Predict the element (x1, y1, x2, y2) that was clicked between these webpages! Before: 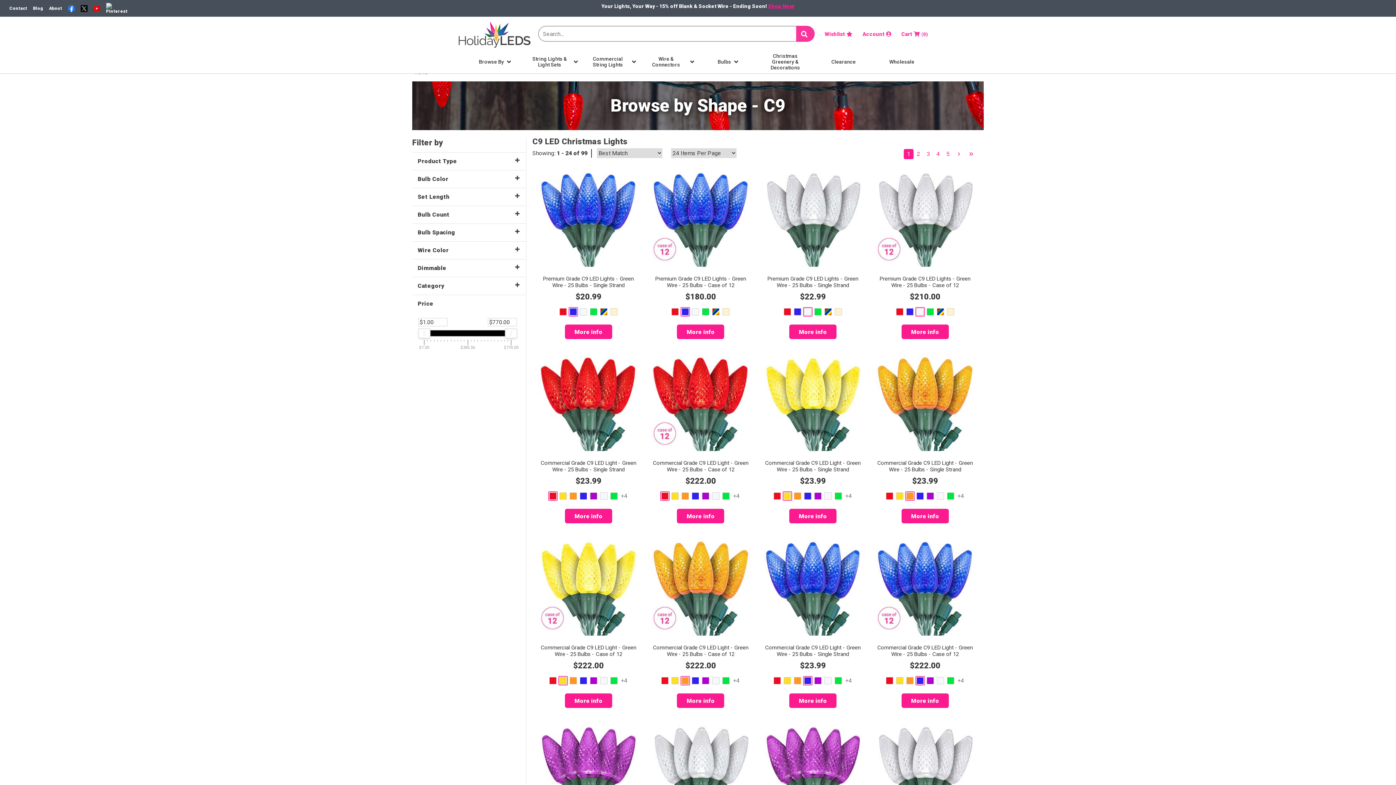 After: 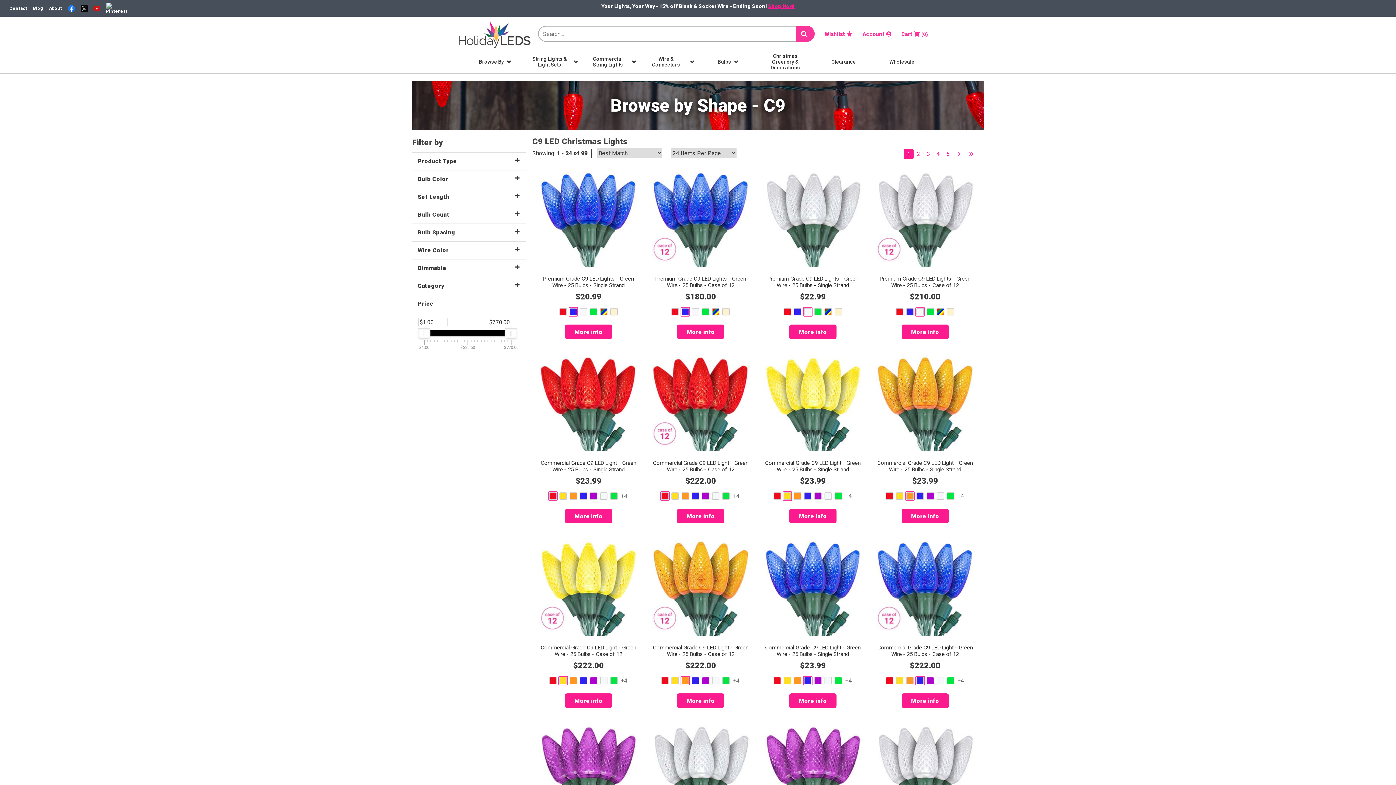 Action: bbox: (91, 2, 102, 14)